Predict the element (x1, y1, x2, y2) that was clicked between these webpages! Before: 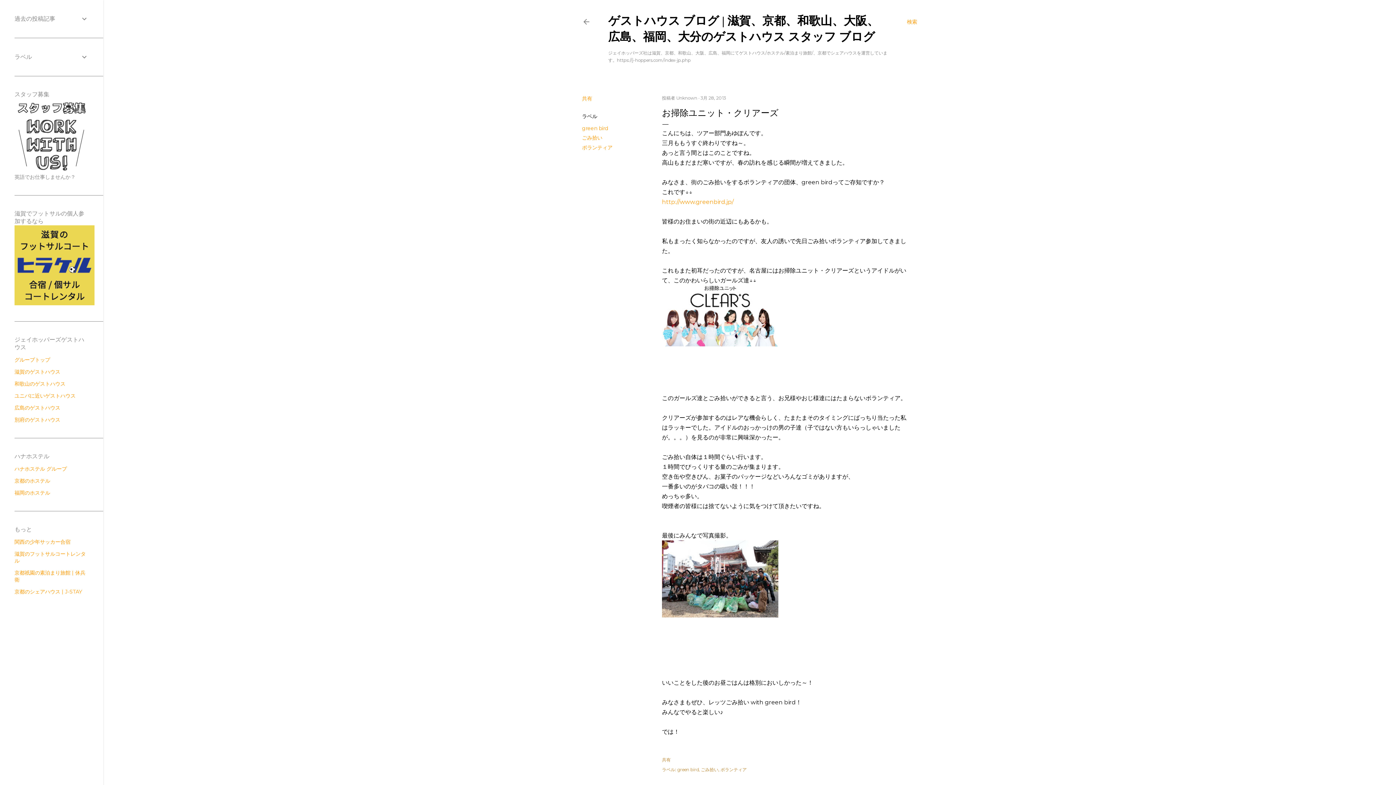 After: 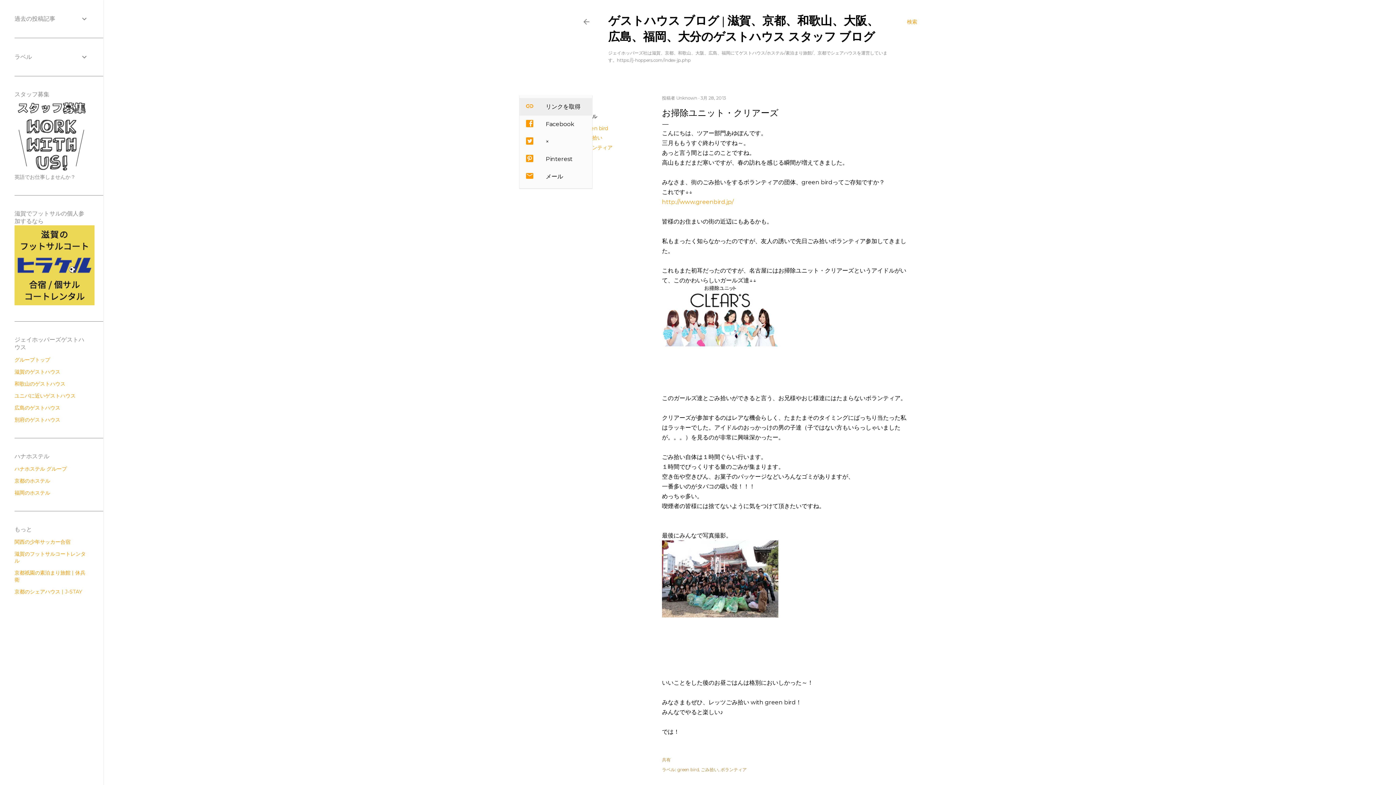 Action: bbox: (582, 95, 592, 102) label: 共有